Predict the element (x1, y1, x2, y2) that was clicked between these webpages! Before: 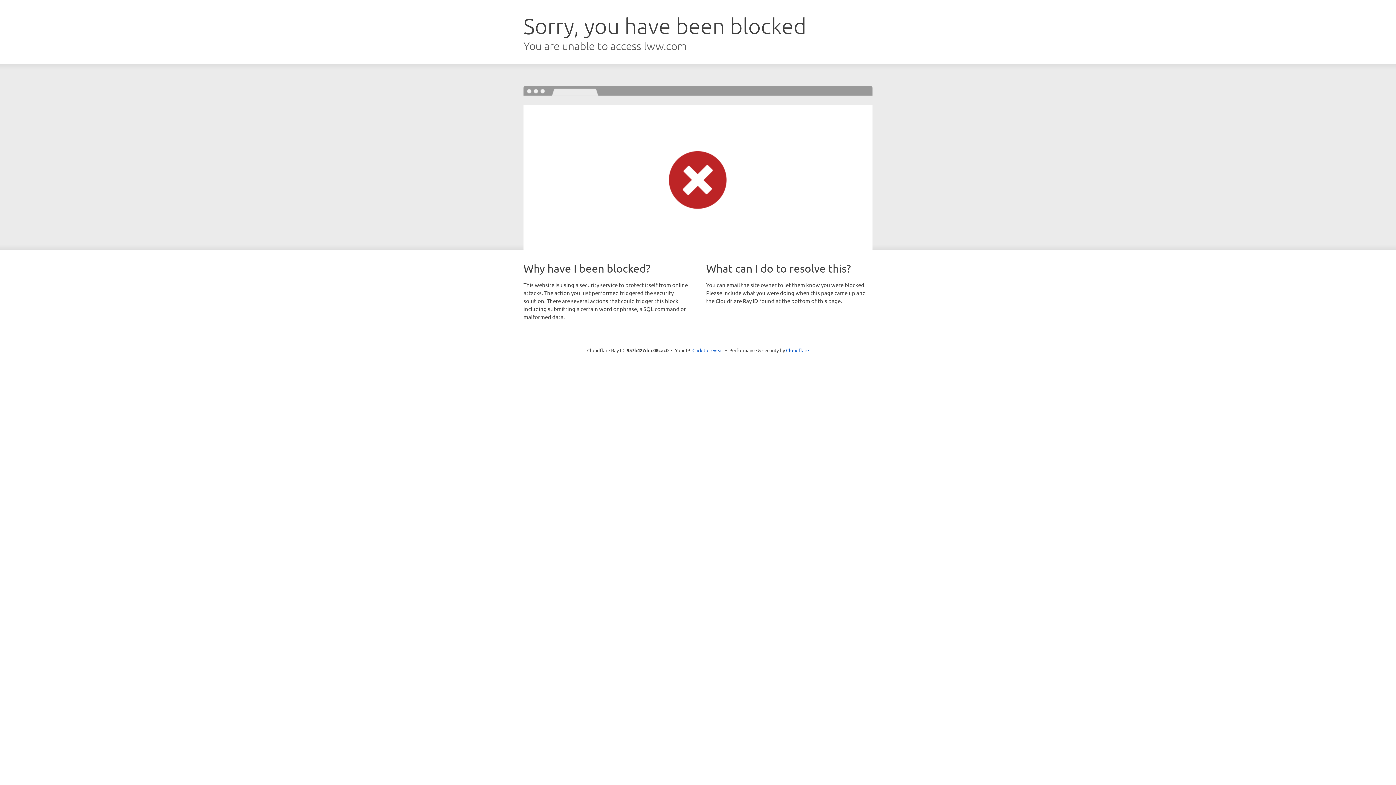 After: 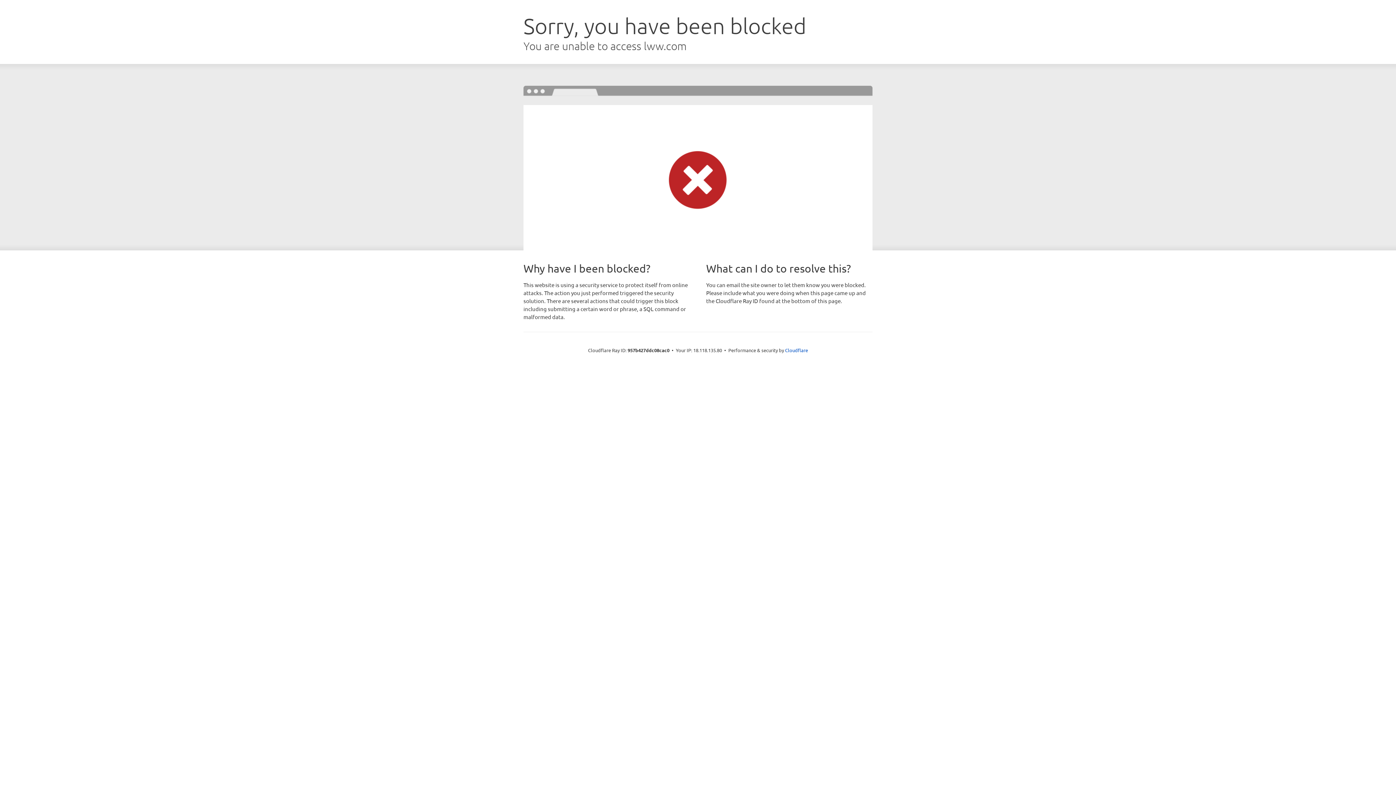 Action: bbox: (692, 346, 723, 353) label: Click to reveal